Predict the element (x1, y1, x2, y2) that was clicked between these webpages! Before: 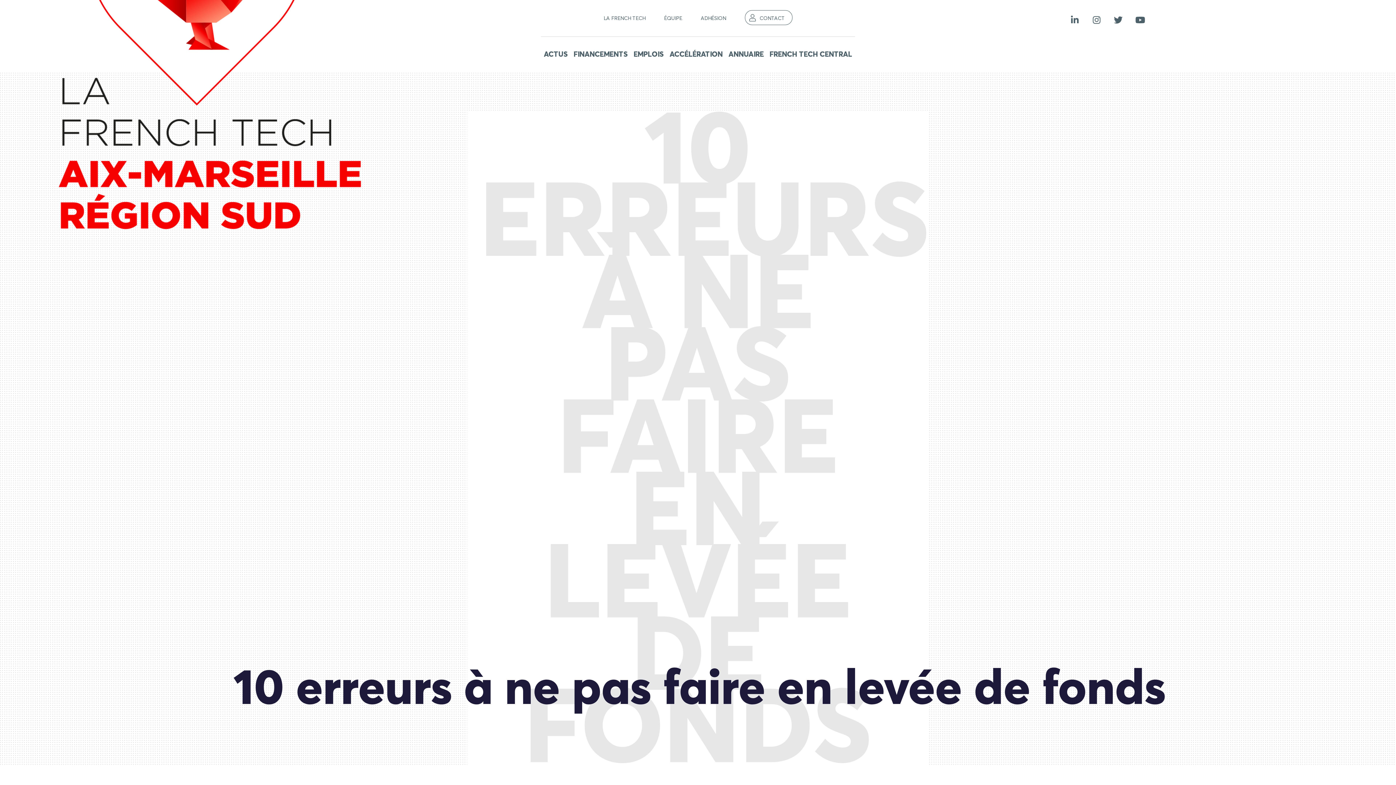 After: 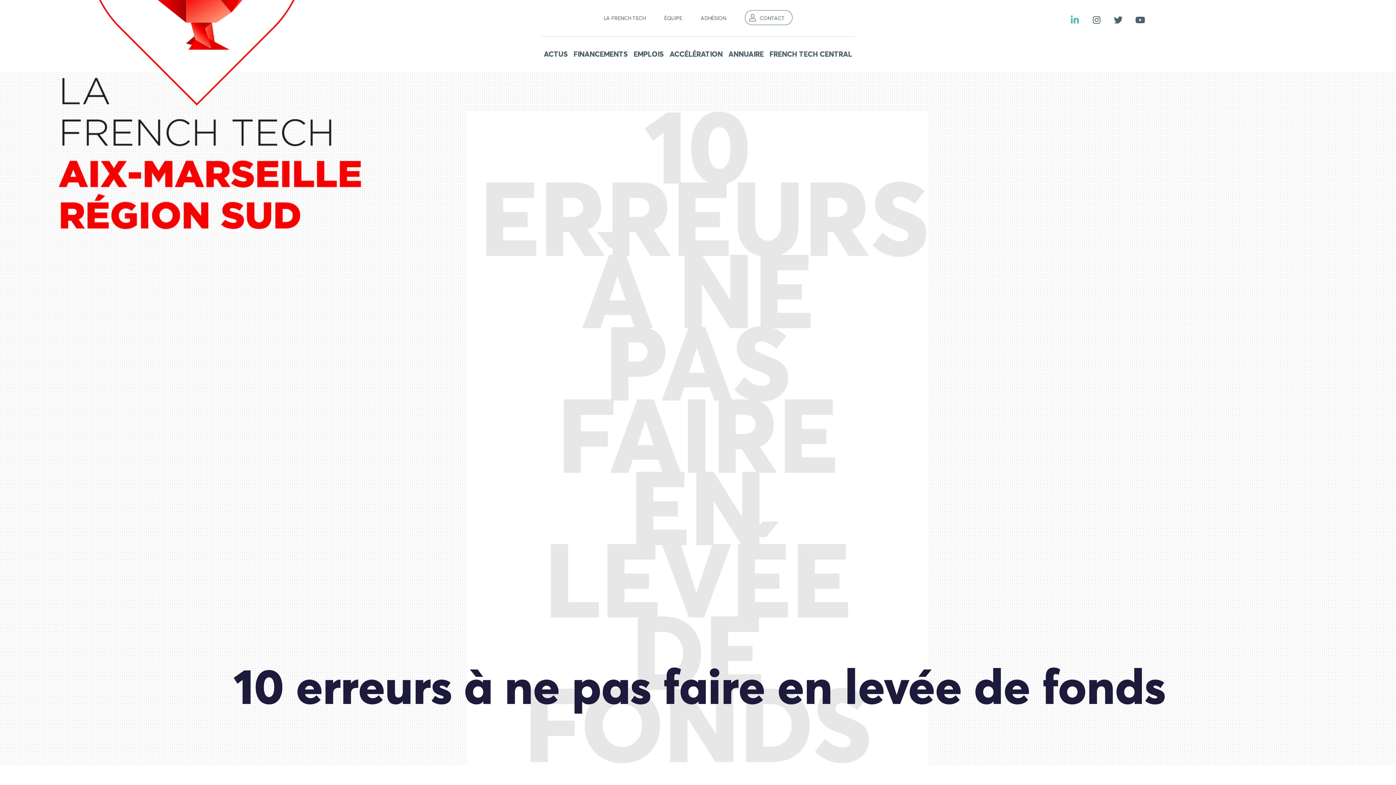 Action: bbox: (1069, 14, 1080, 25)